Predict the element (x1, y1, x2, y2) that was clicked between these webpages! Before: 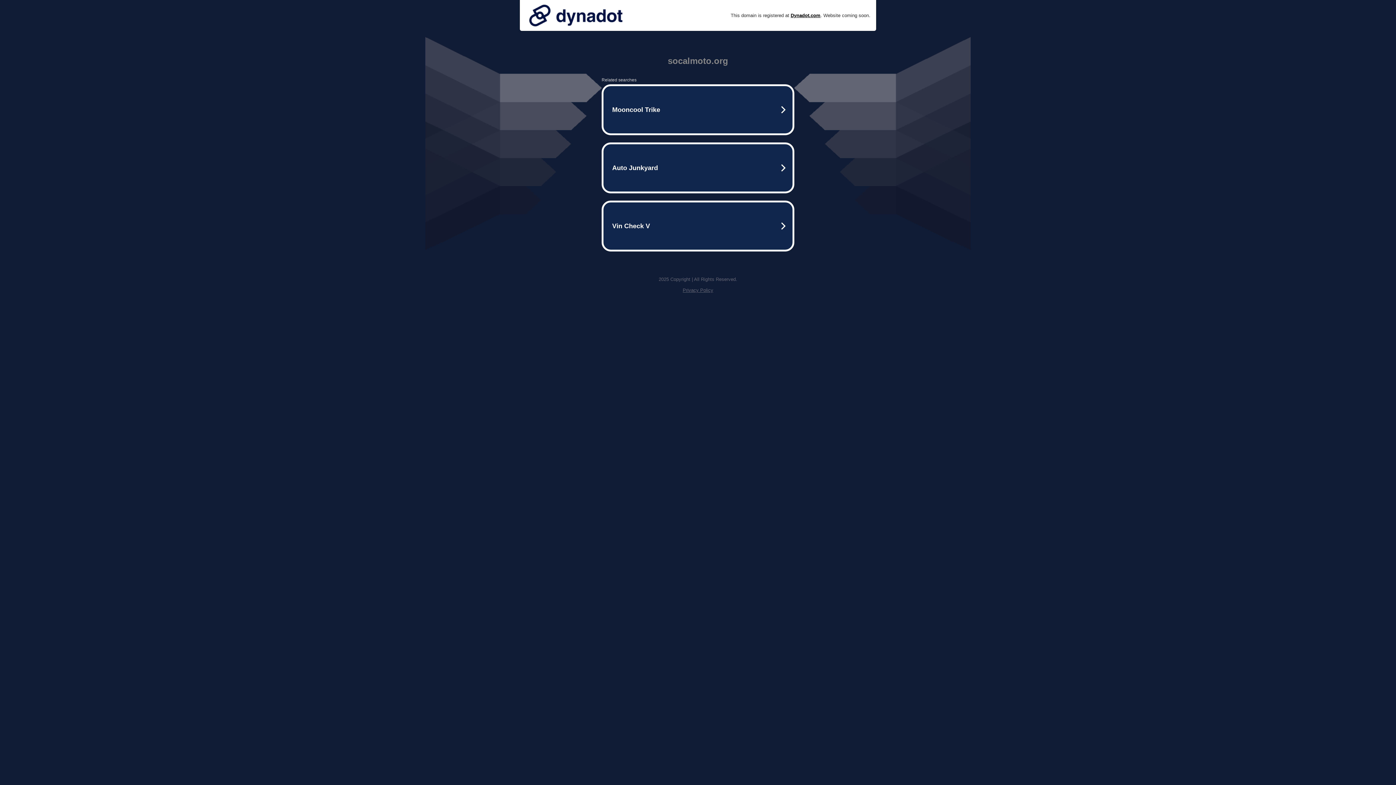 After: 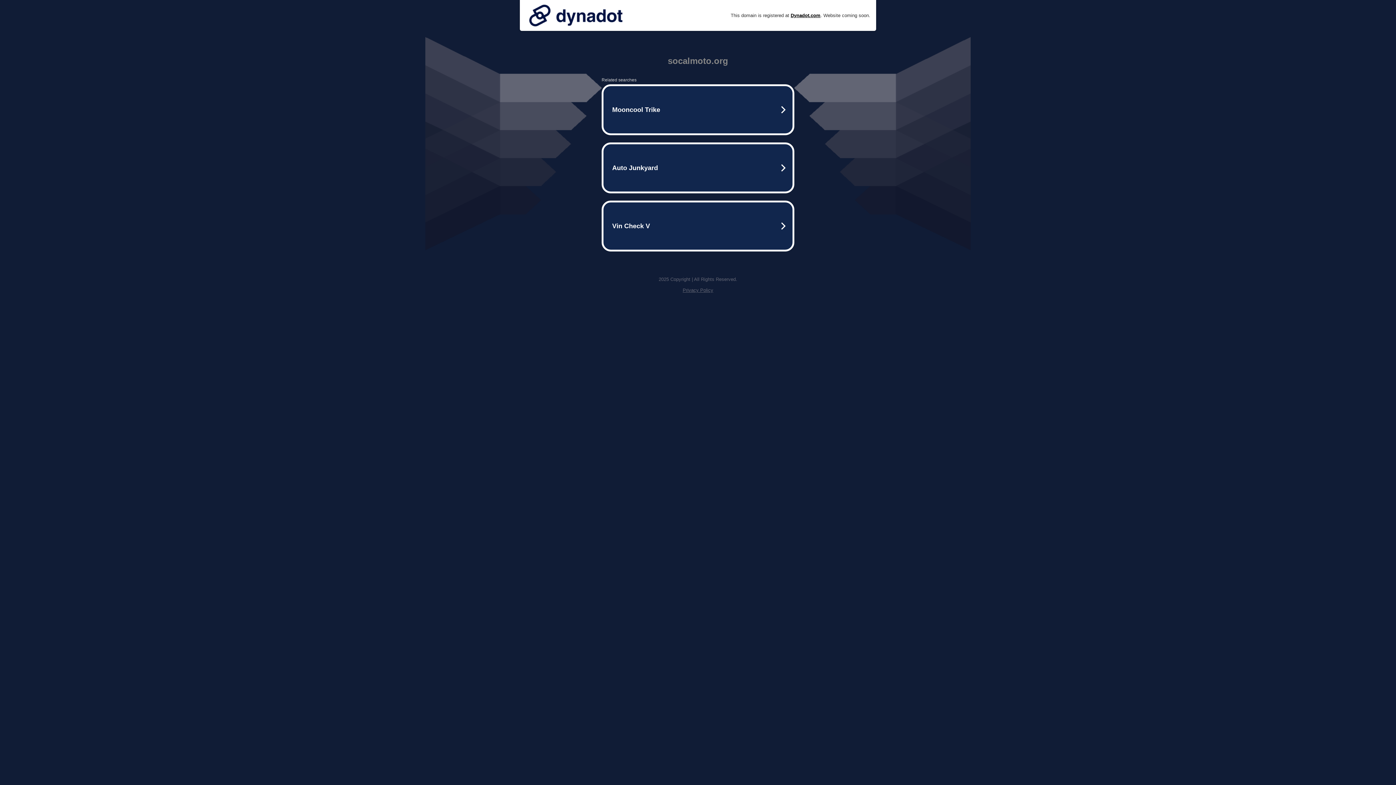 Action: label: Privacy Policy bbox: (682, 287, 713, 293)